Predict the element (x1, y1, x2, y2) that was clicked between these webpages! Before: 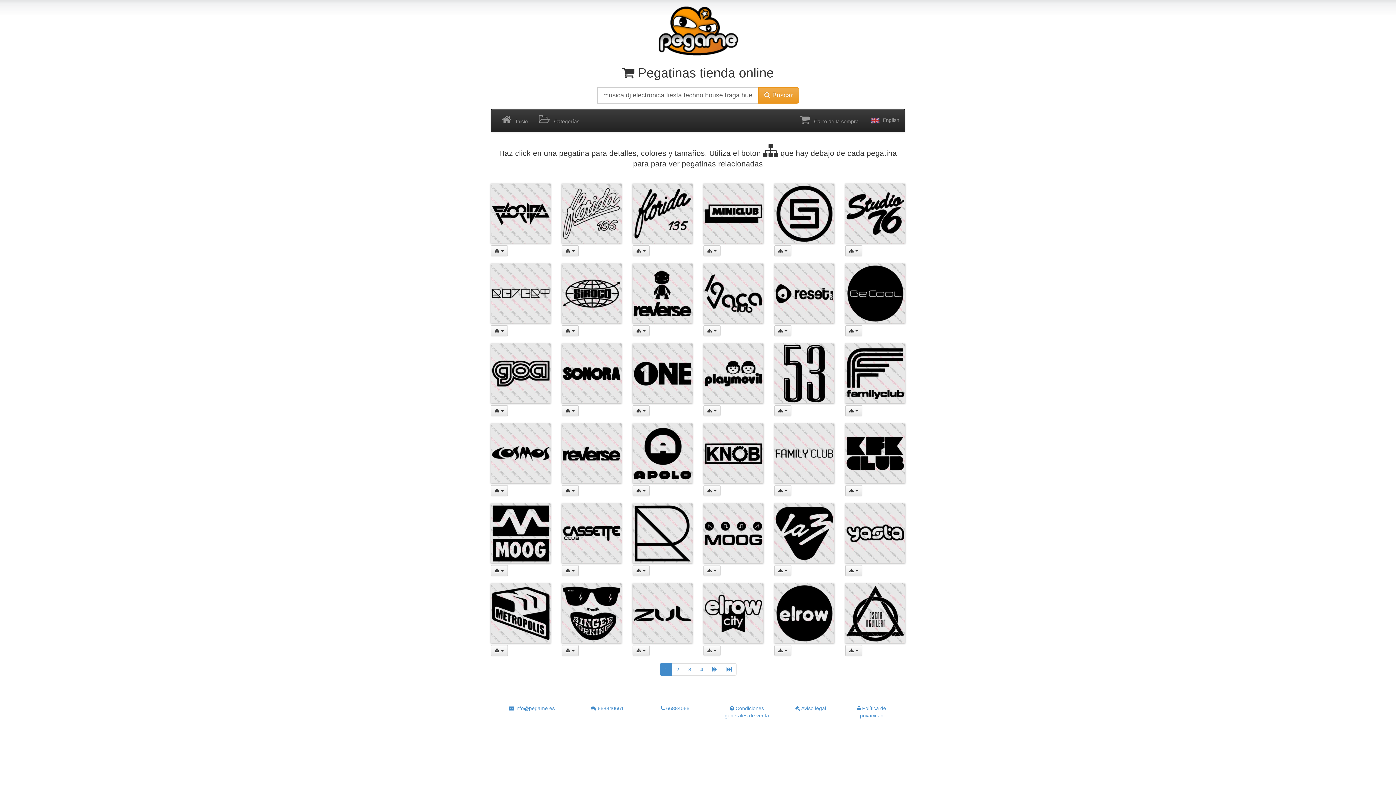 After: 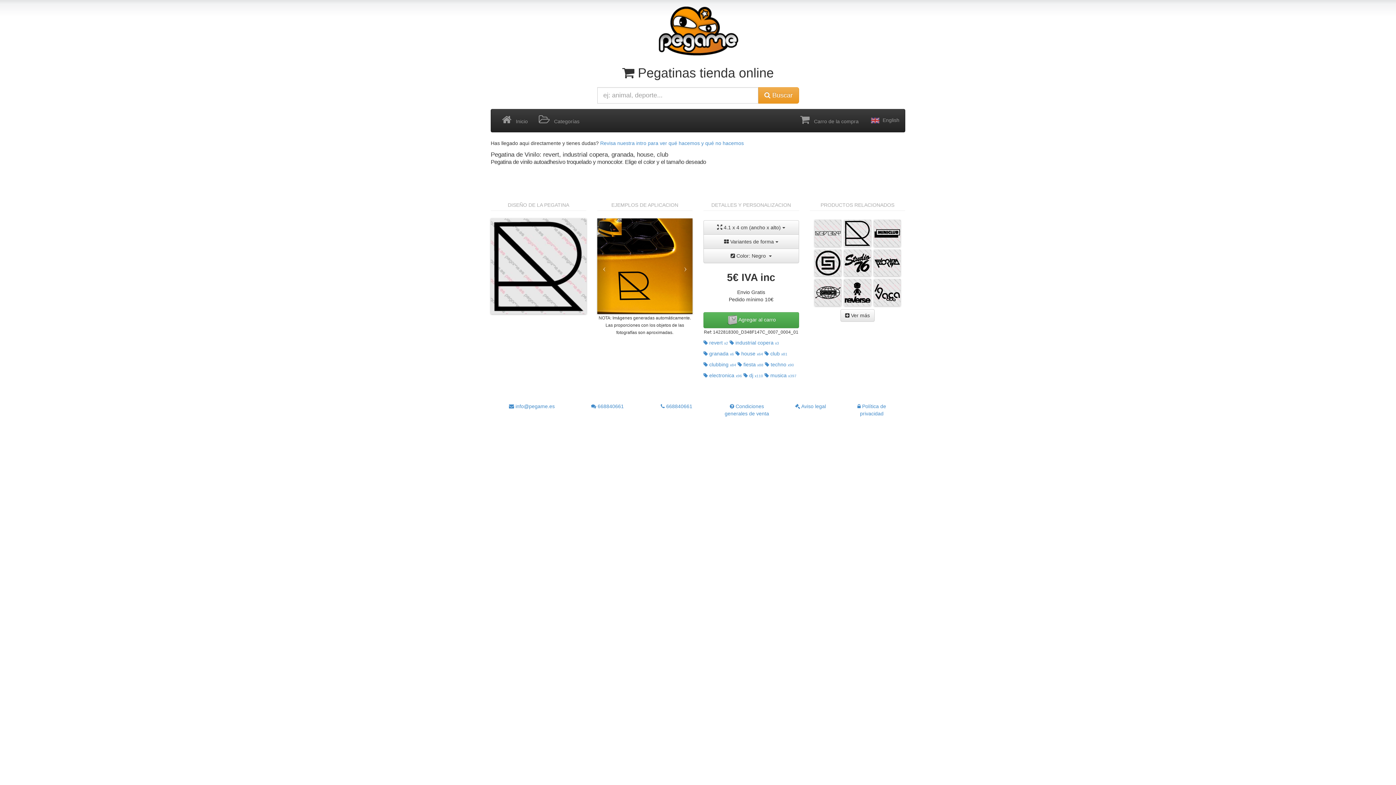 Action: bbox: (632, 503, 692, 563)